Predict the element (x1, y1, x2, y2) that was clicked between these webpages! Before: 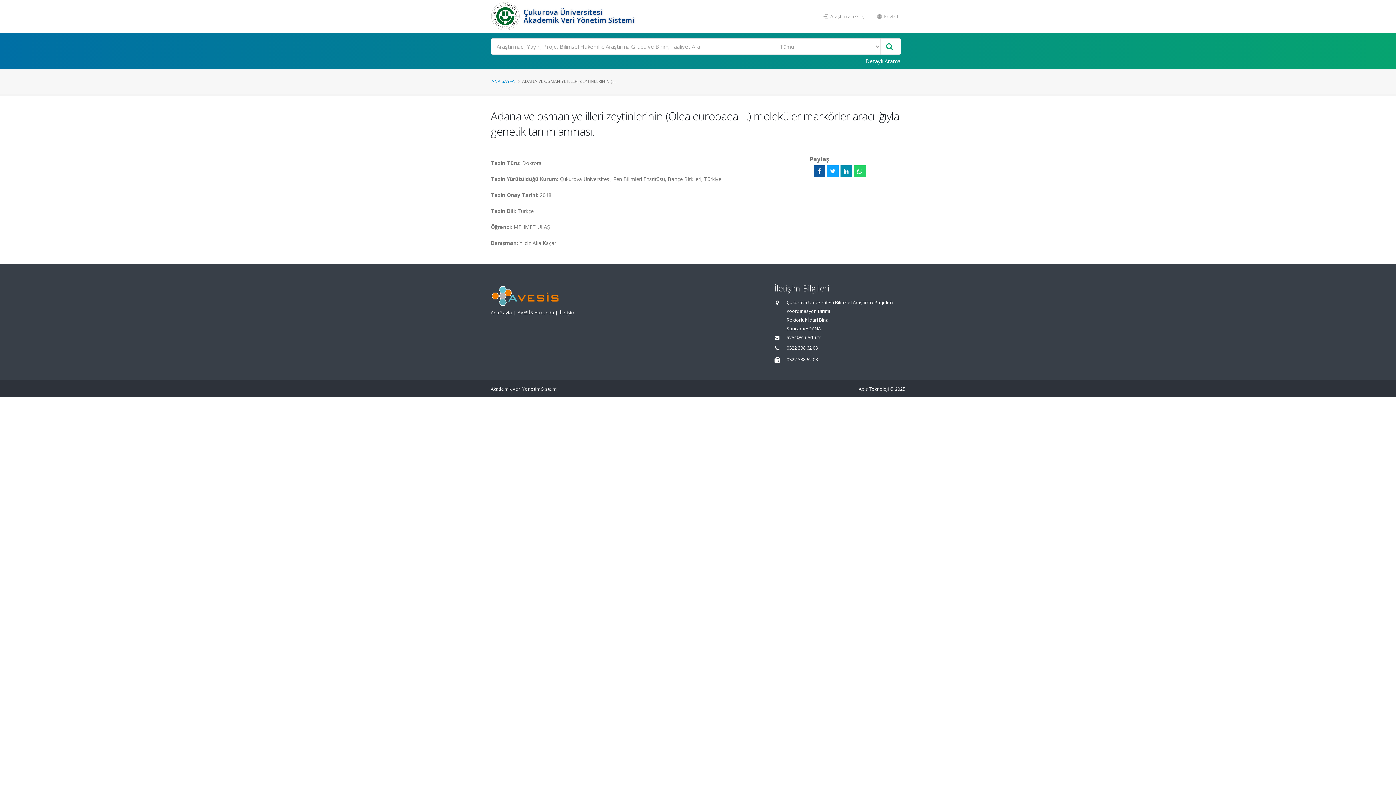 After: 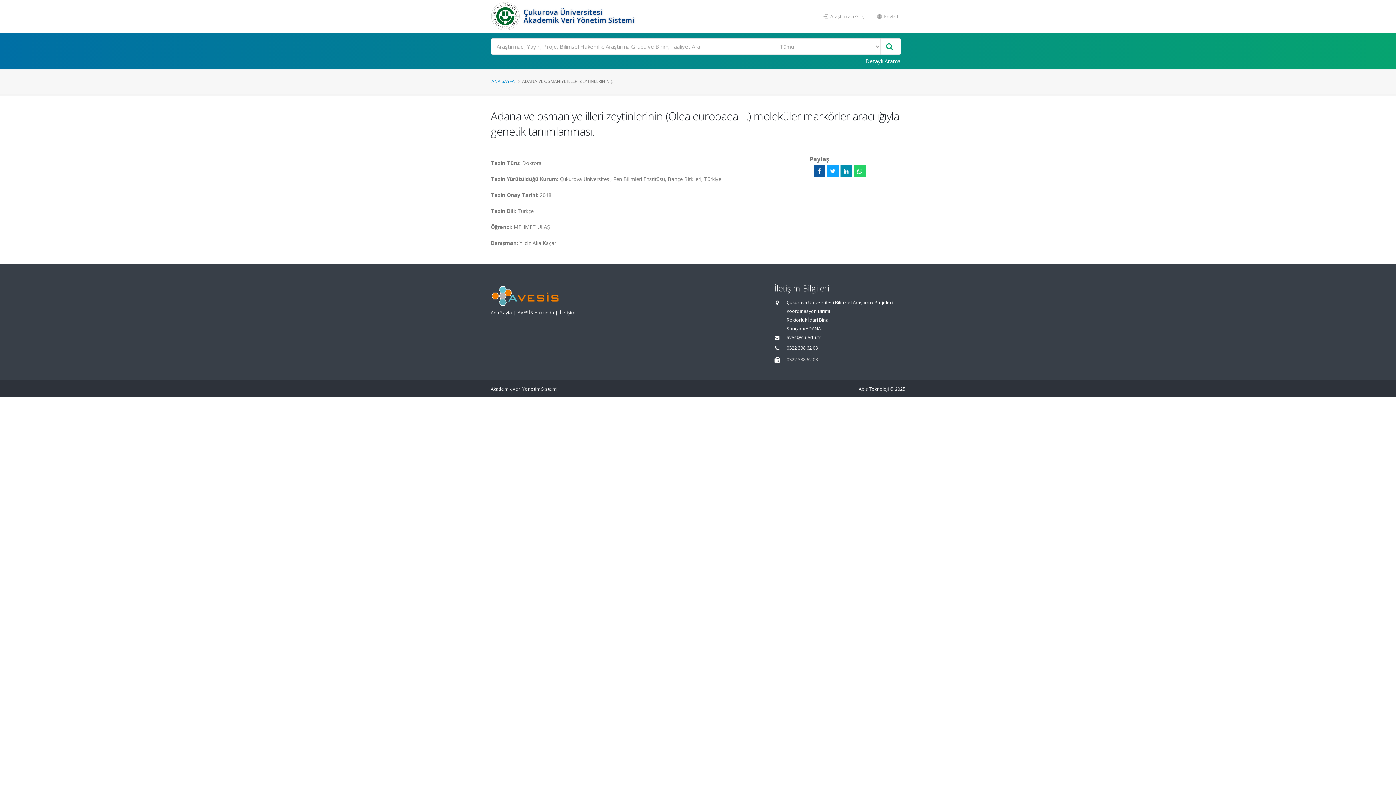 Action: label: 0322 338 62 03 bbox: (786, 356, 818, 362)